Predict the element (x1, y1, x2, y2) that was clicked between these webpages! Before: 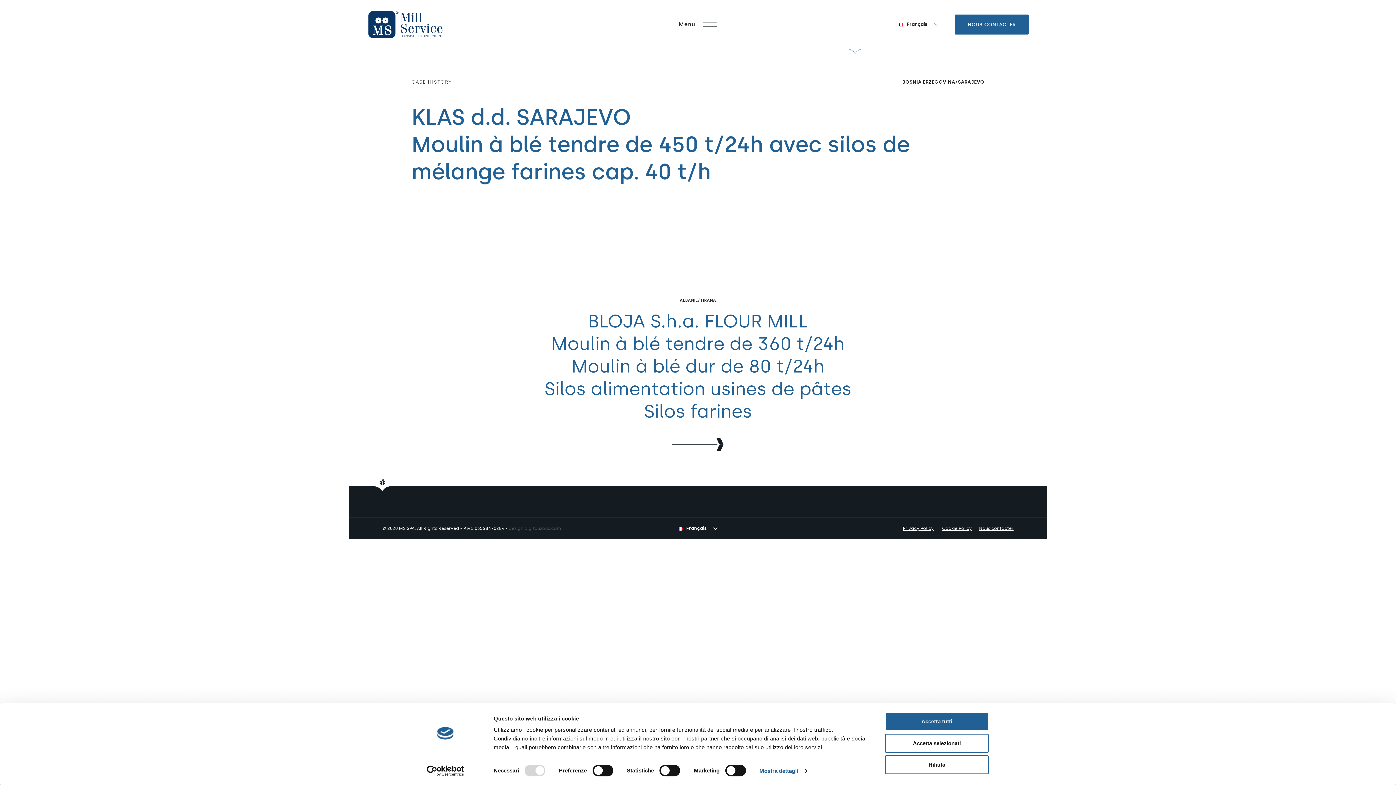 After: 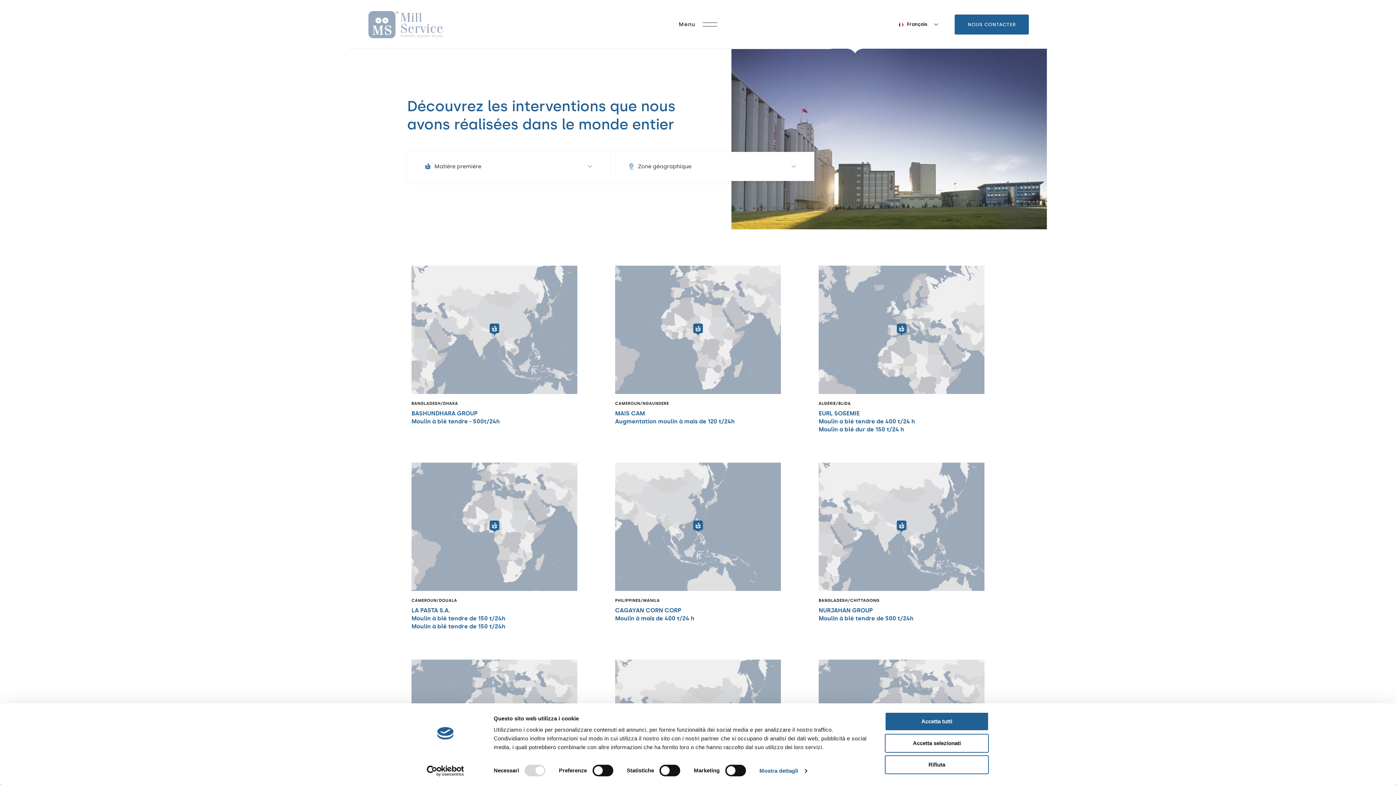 Action: label: HISTOIRE DE CAS bbox: (20, 81, 87, 97)